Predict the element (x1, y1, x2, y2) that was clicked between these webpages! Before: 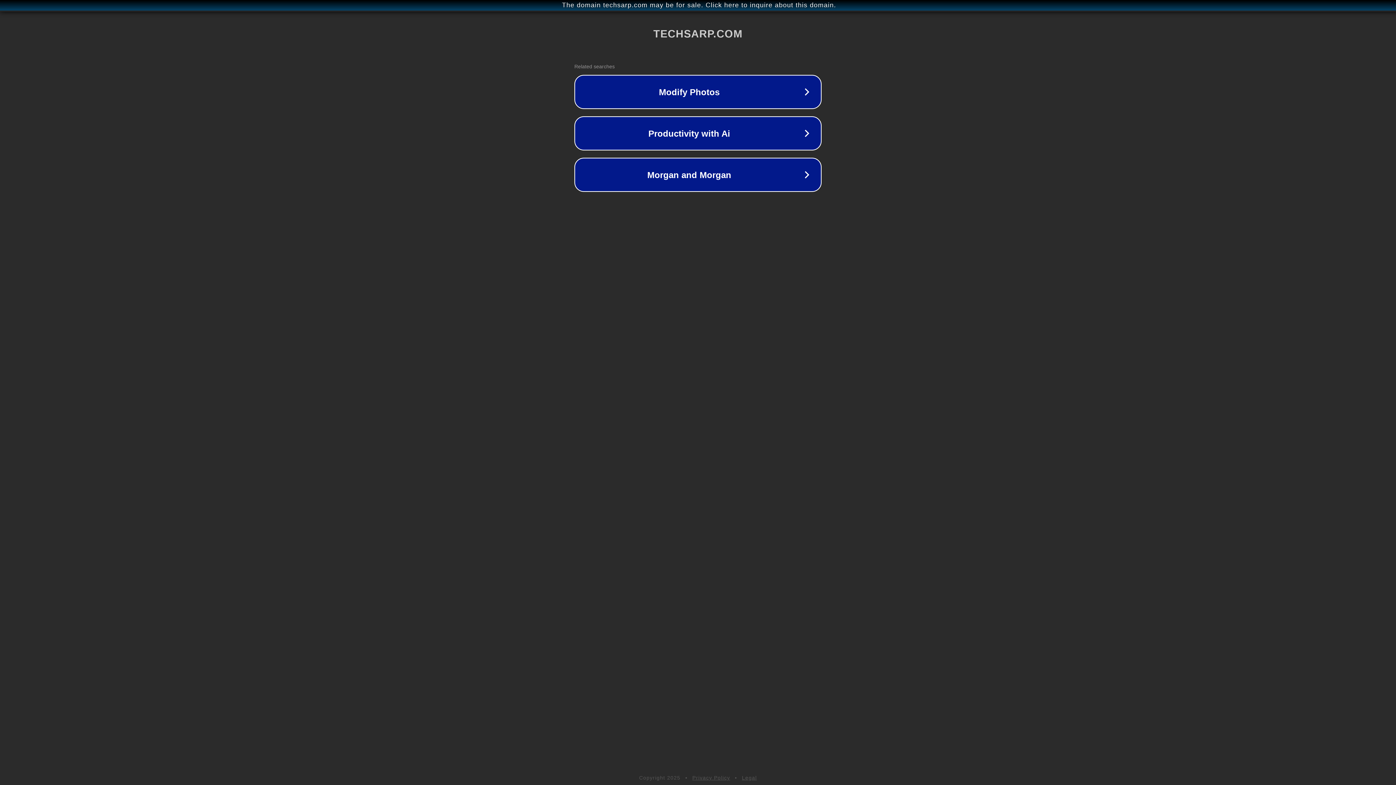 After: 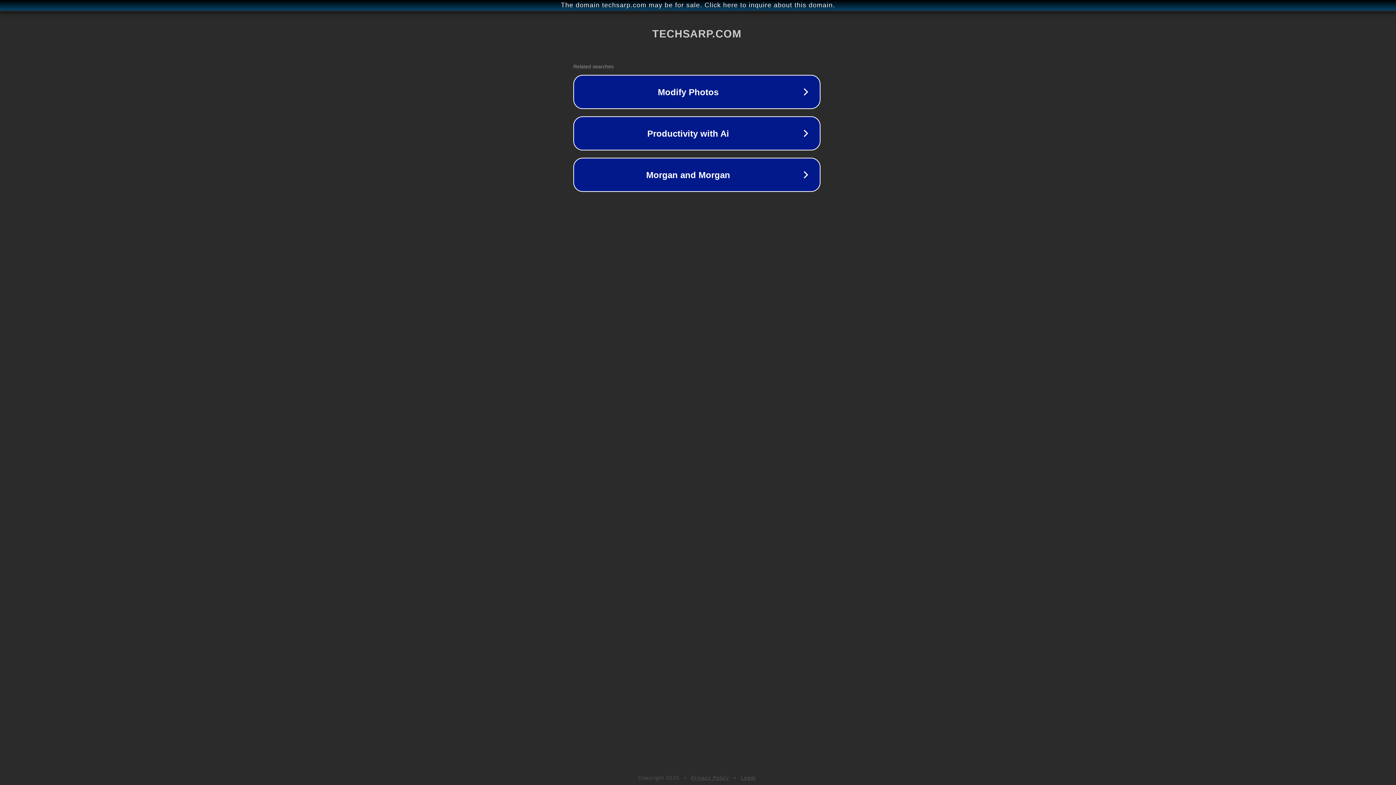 Action: bbox: (1, 1, 1397, 9) label: The domain techsarp.com may be for sale. Click here to inquire about this domain.